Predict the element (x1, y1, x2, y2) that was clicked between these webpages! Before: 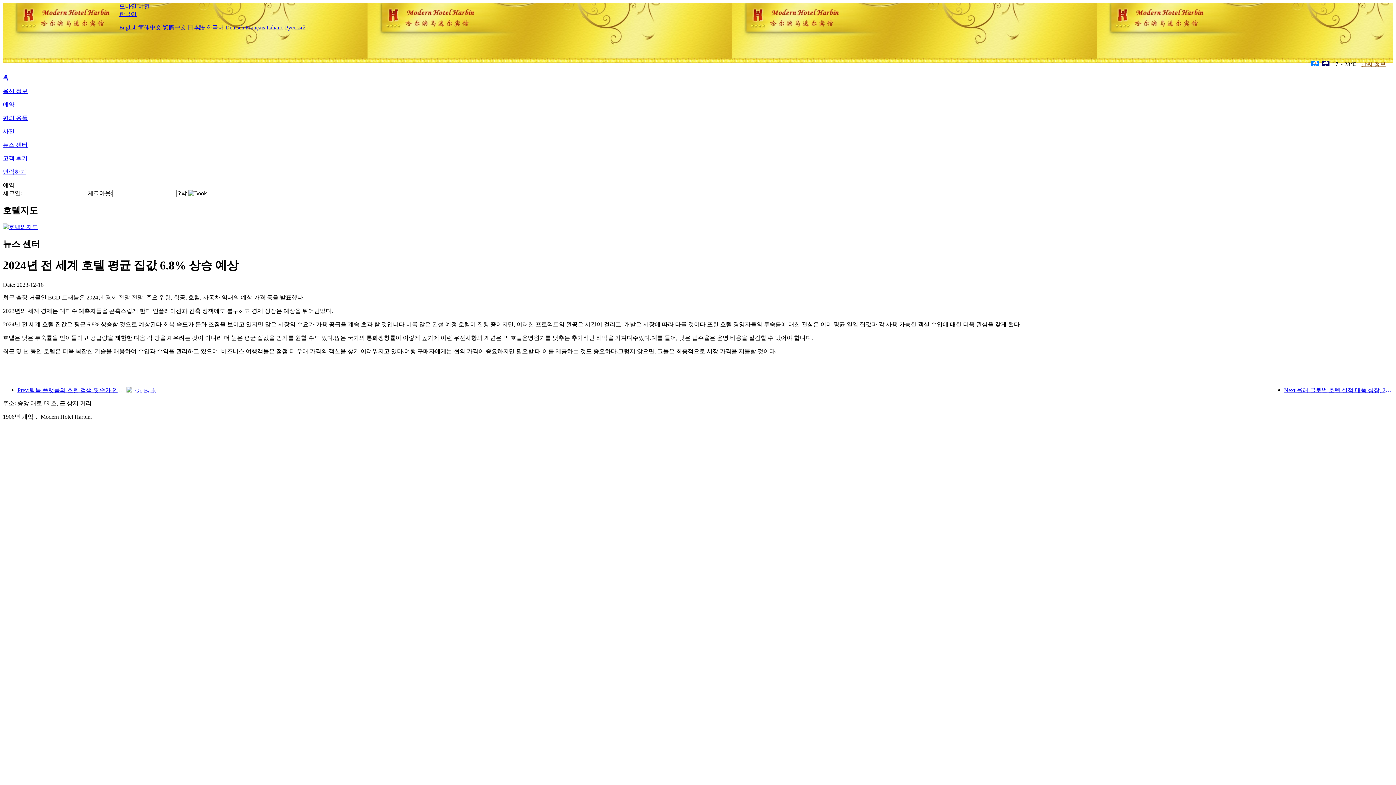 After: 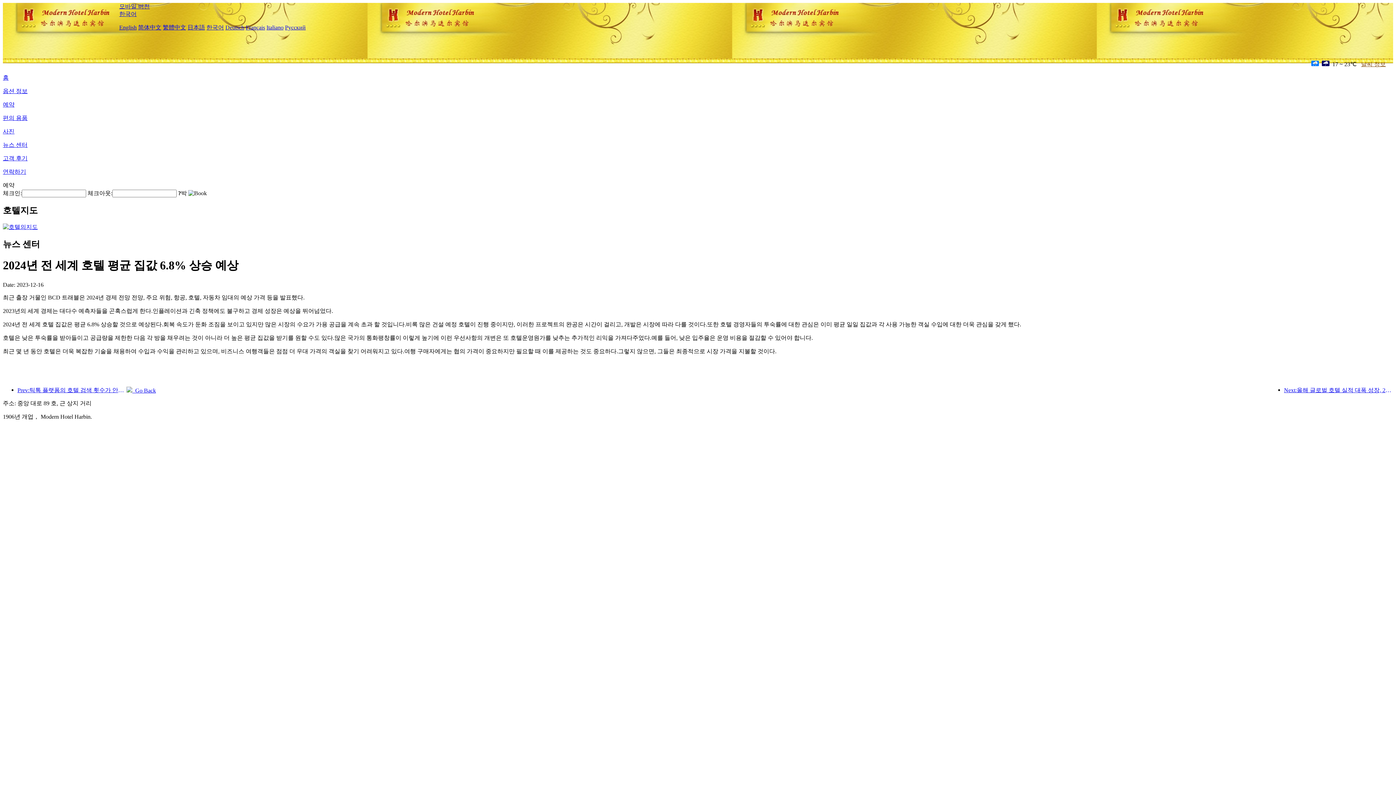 Action: label: 날씨 정보 bbox: (1358, 61, 1386, 67)